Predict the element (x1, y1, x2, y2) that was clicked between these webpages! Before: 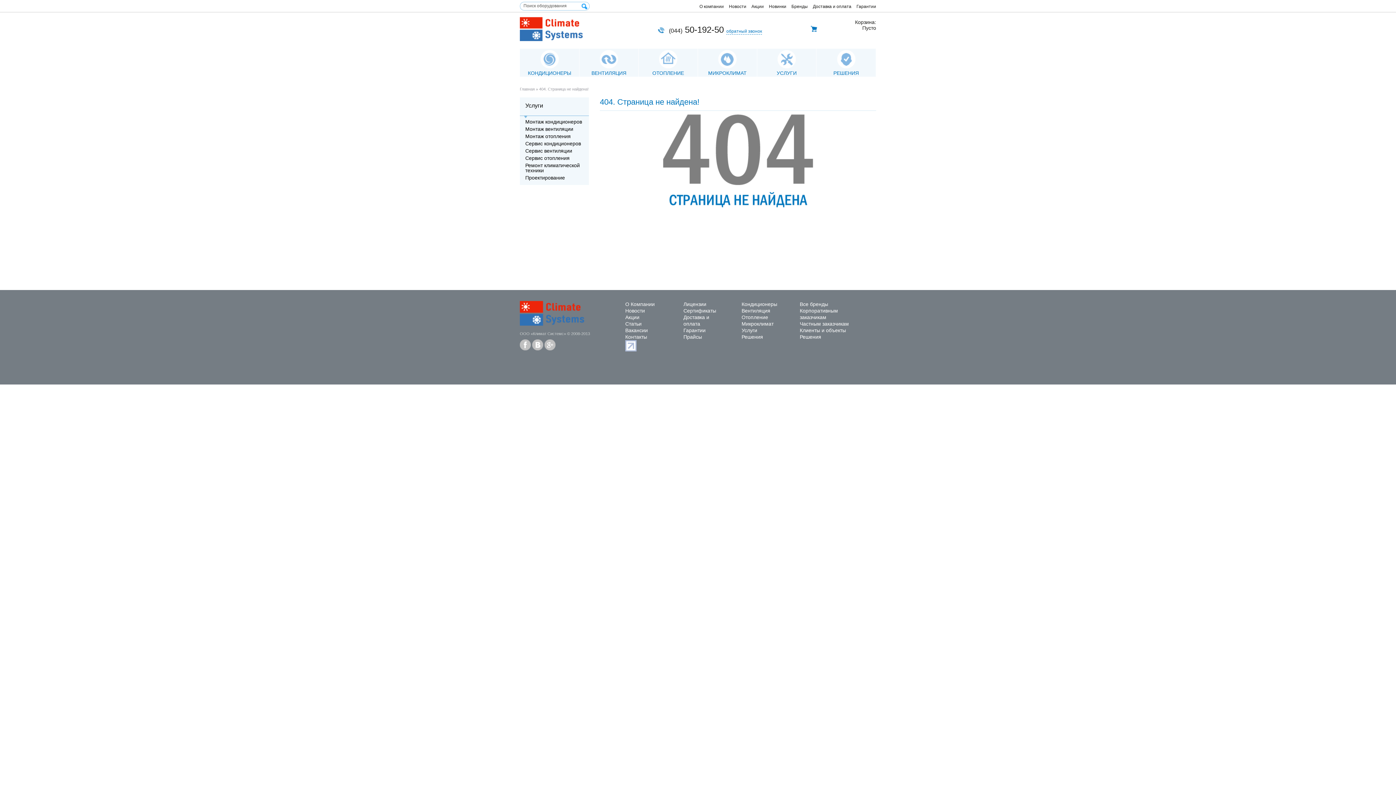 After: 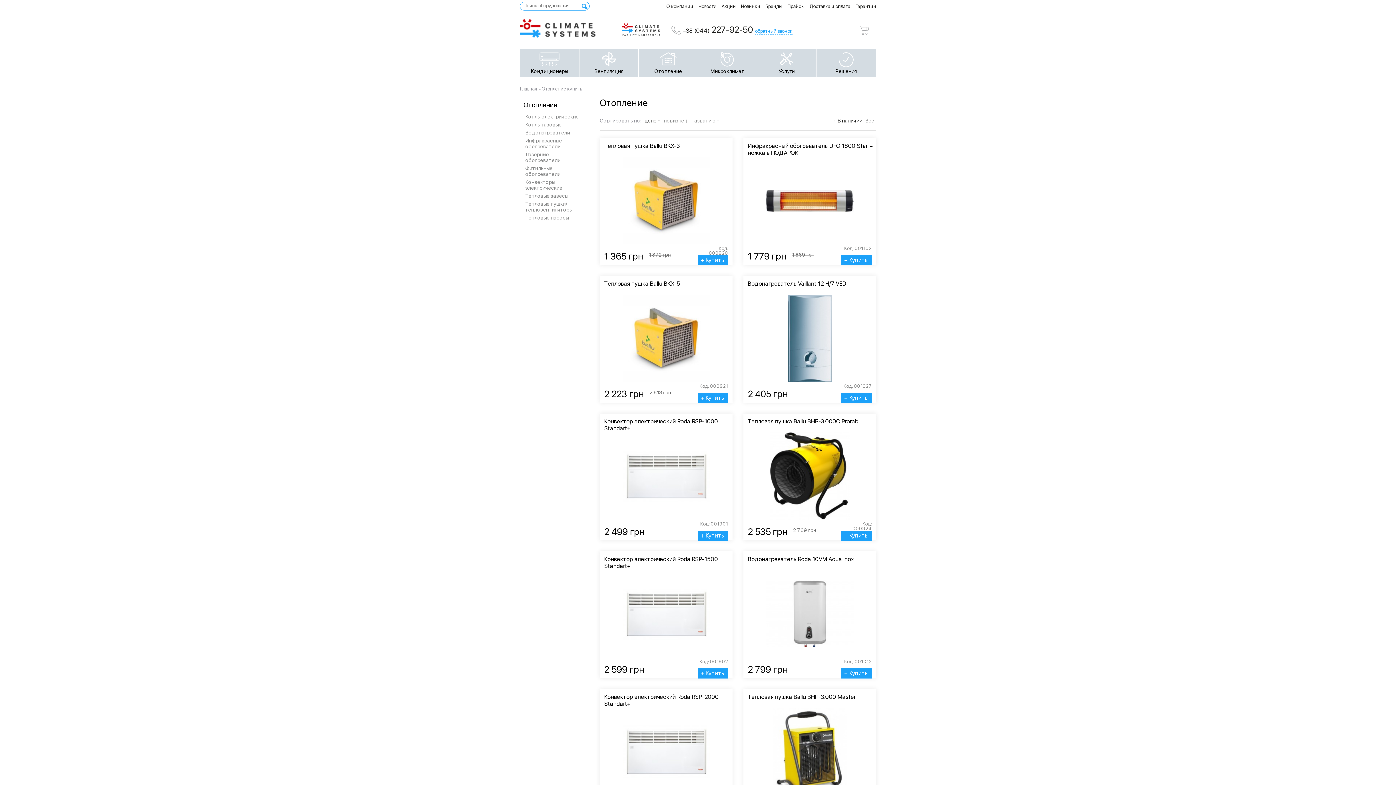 Action: label: ОТОПЛЕНИЕ bbox: (638, 48, 697, 76)